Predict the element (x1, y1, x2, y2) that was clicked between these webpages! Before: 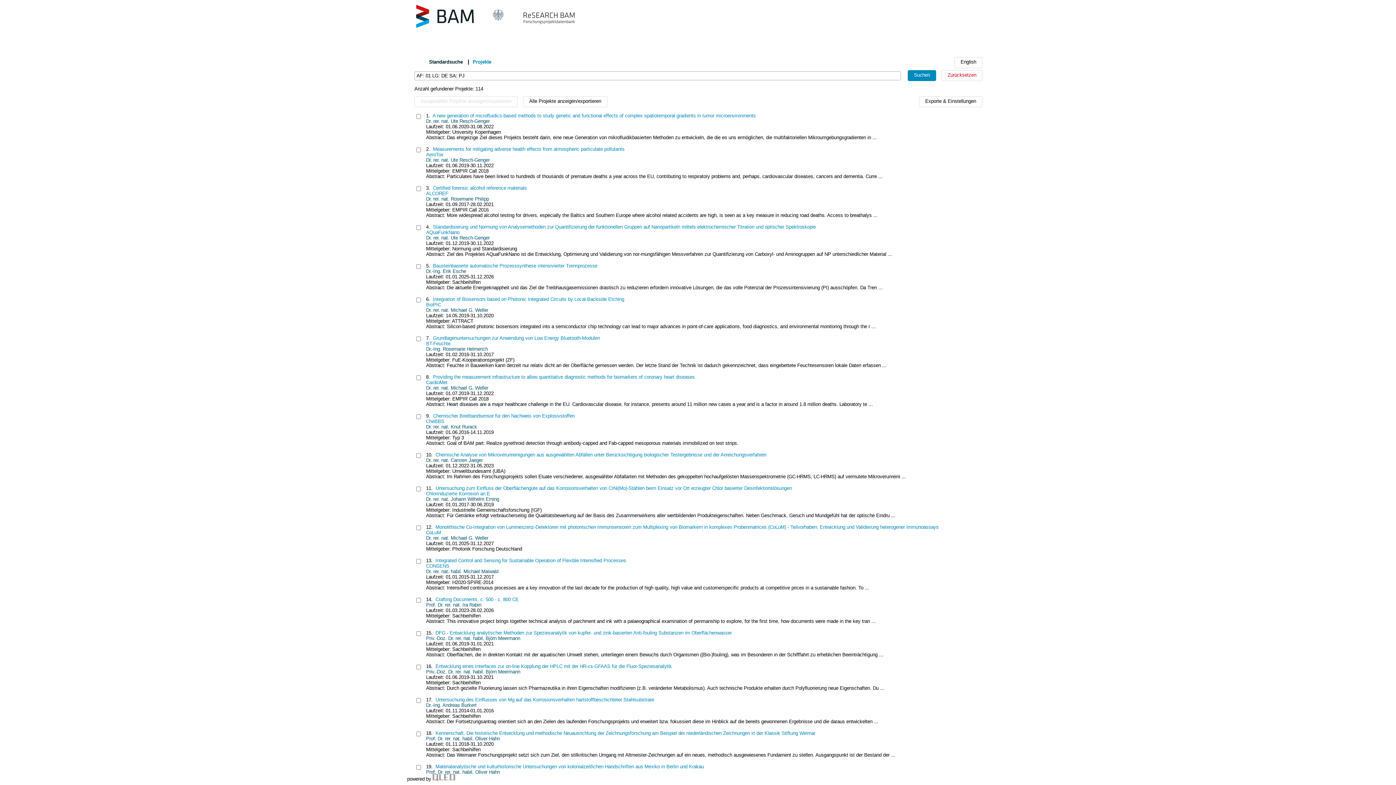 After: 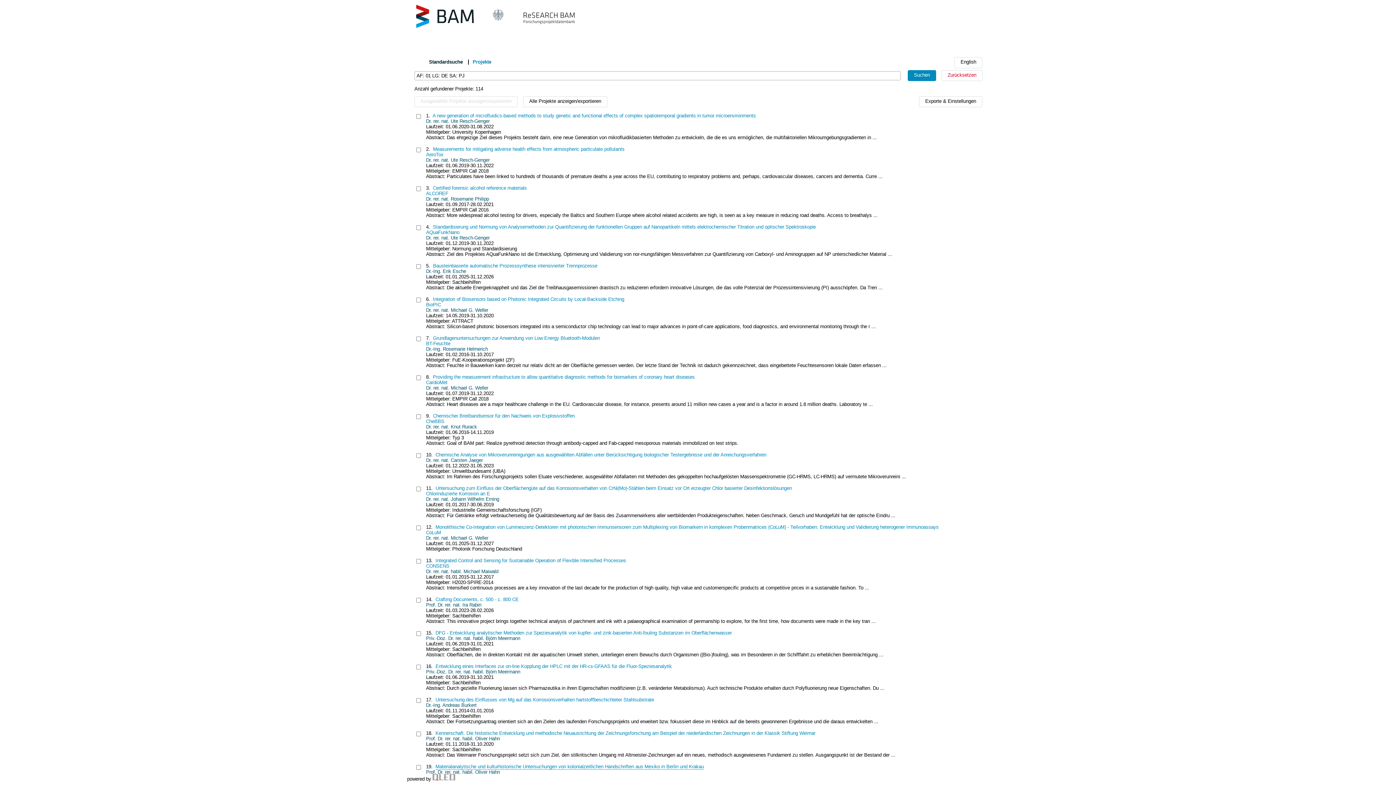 Action: bbox: (435, 764, 704, 769) label: Materialanalytische und kulturhistorische Untersuchungen von kolonialzeitlichen Handschriften aus Mexiko in Berlin und Krakau